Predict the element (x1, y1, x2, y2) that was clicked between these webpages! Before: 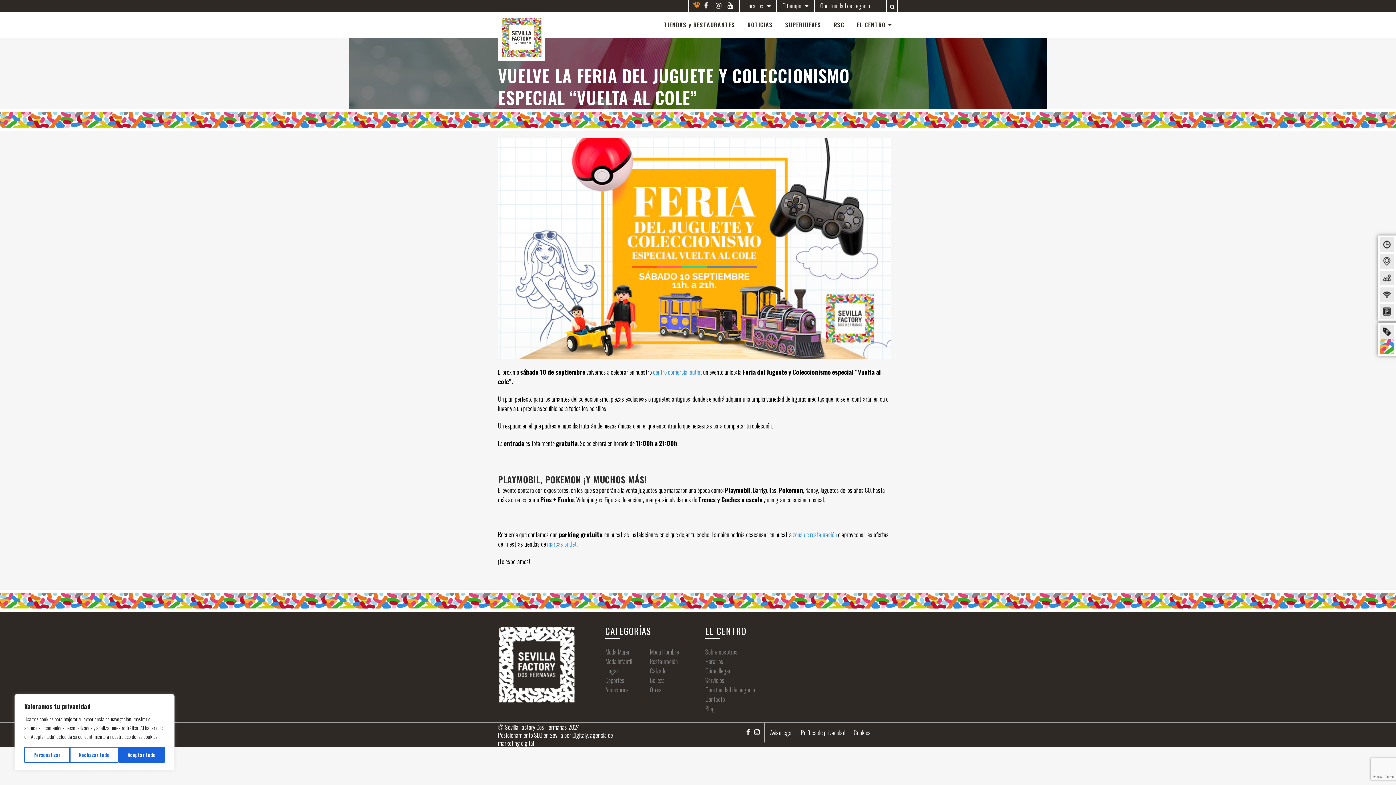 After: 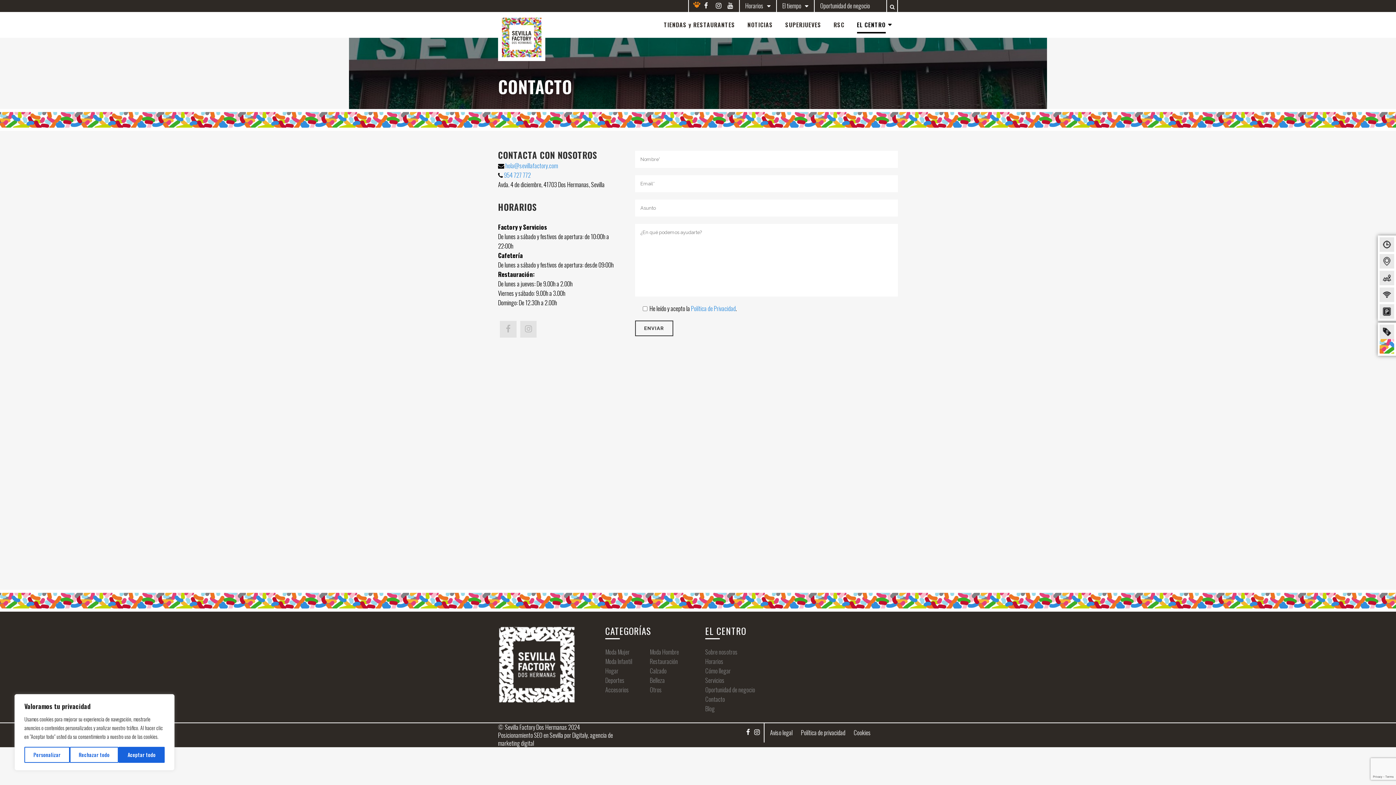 Action: label: Contacto bbox: (705, 694, 725, 704)